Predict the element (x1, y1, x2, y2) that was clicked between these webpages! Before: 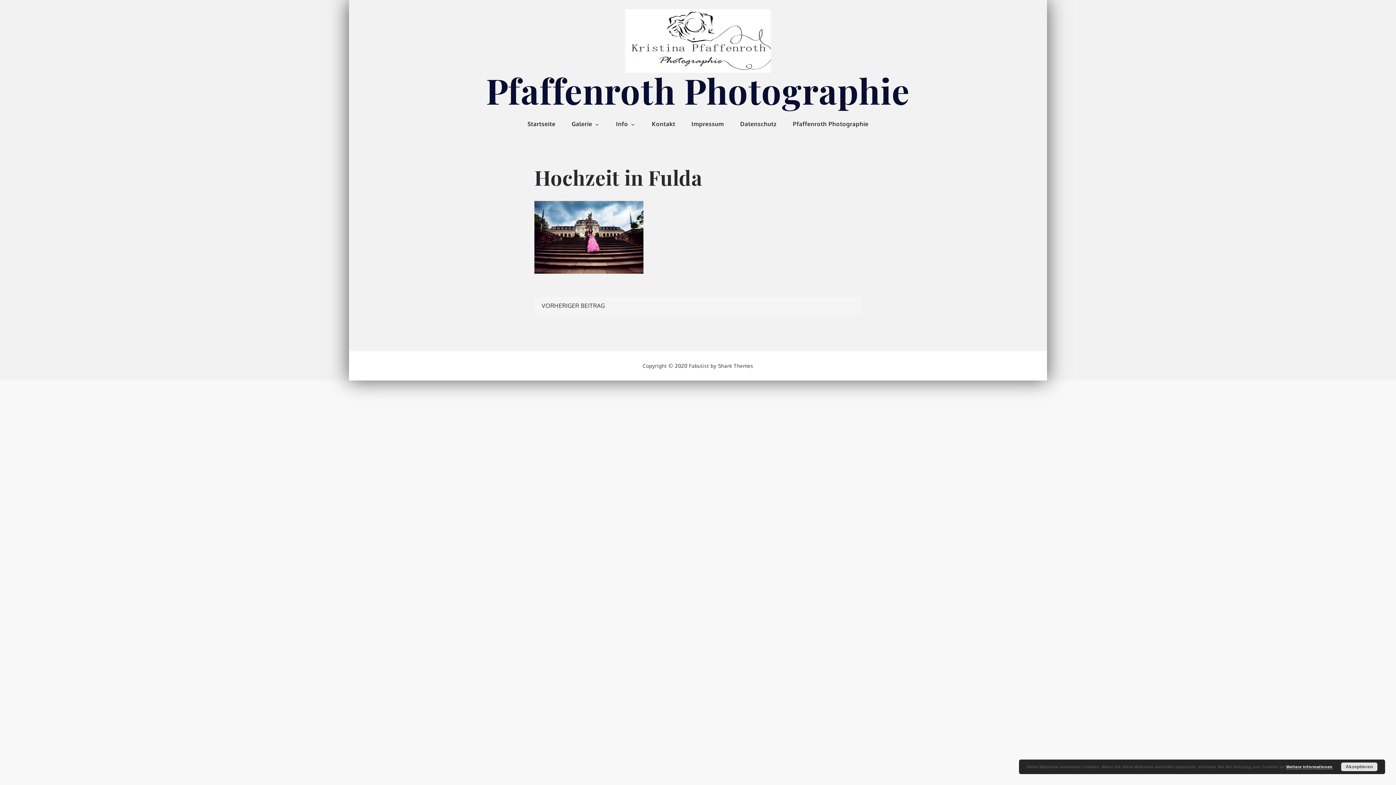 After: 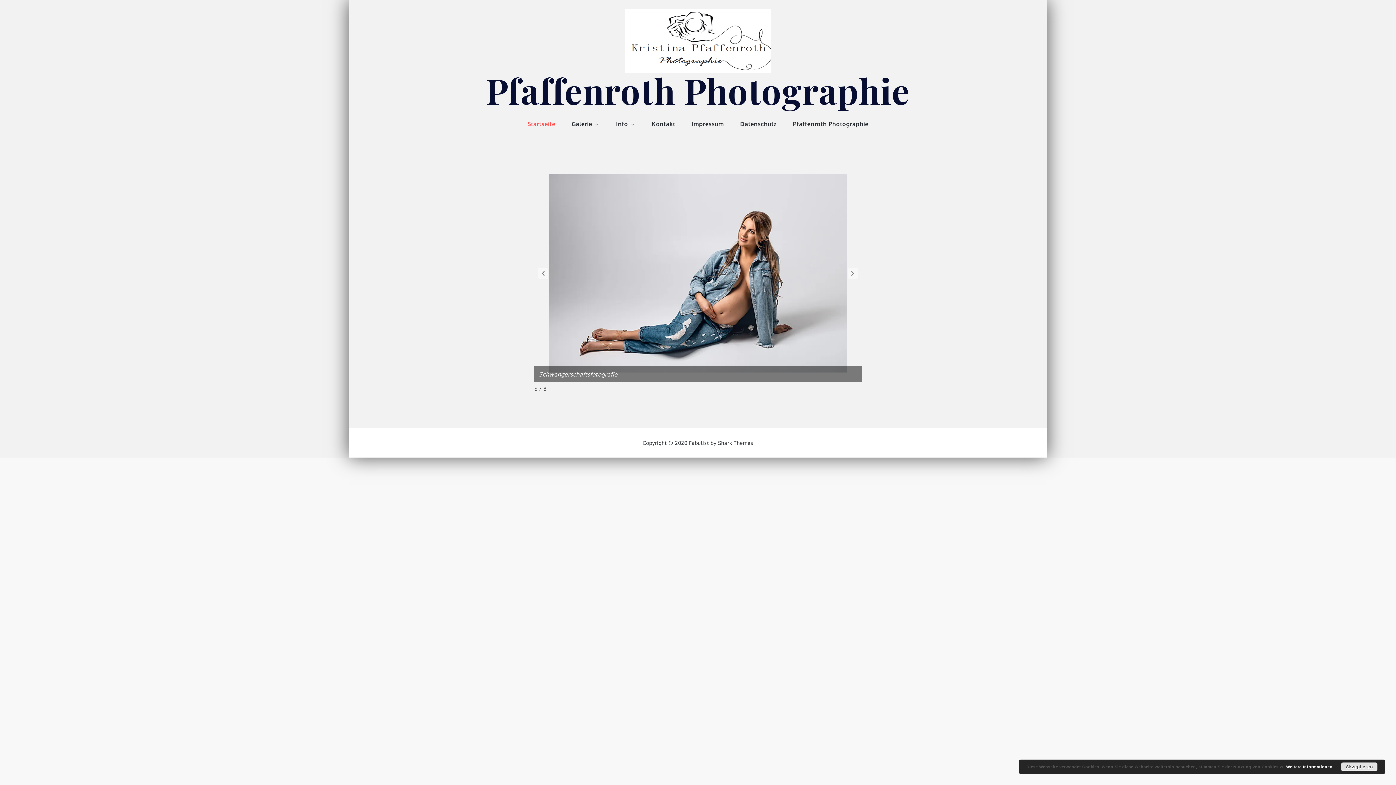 Action: label: Pfaffenroth Photographie bbox: (486, 66, 910, 113)